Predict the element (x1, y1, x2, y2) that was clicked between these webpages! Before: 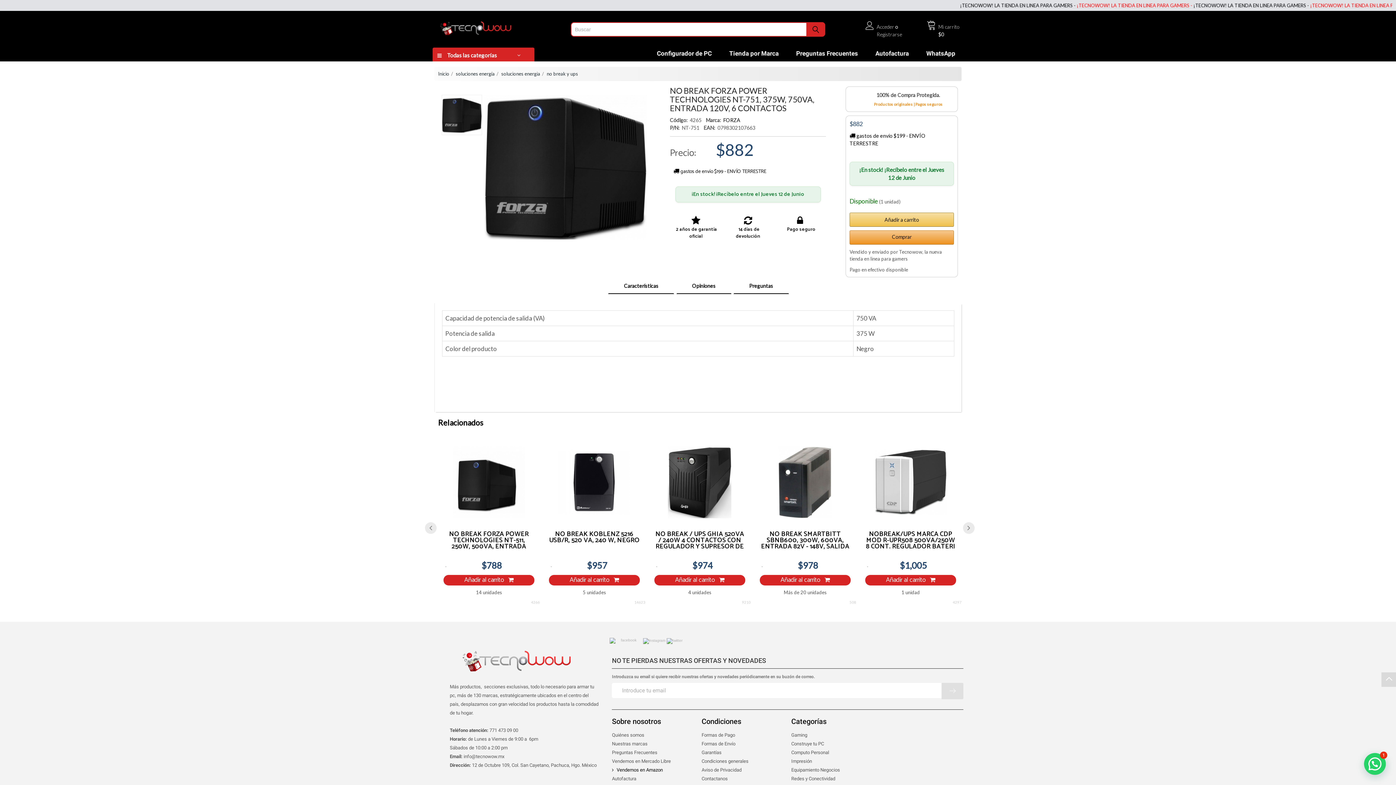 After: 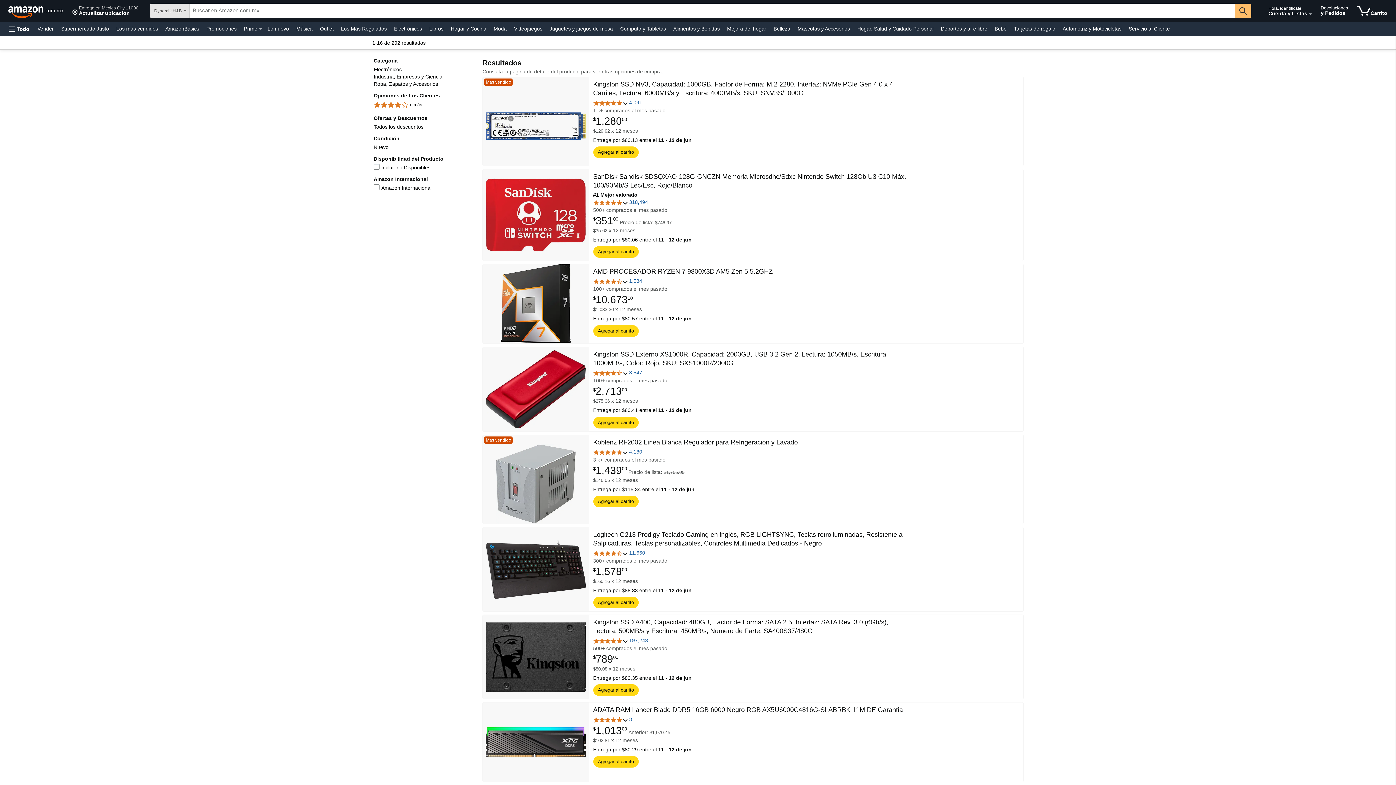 Action: label: Vendemos en Amazon bbox: (612, 767, 663, 773)